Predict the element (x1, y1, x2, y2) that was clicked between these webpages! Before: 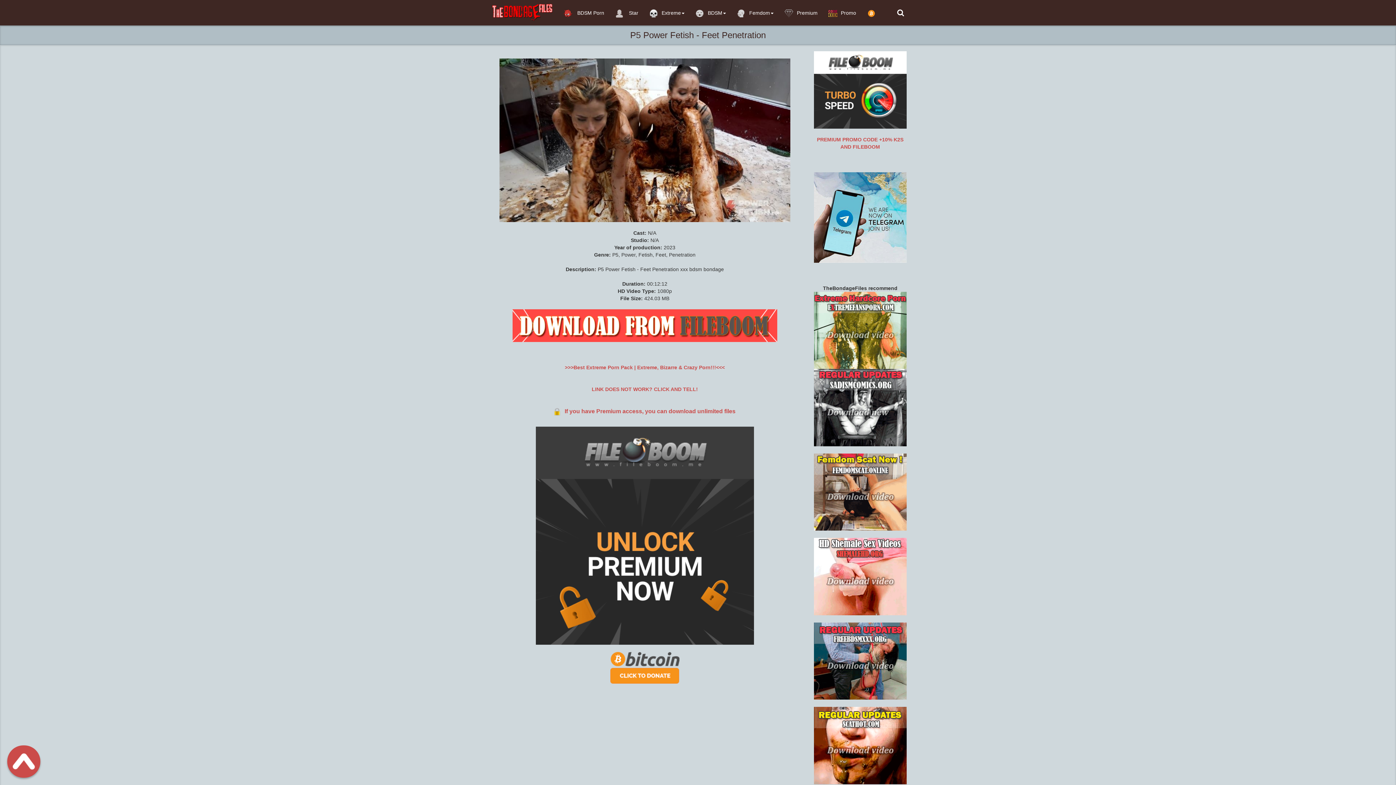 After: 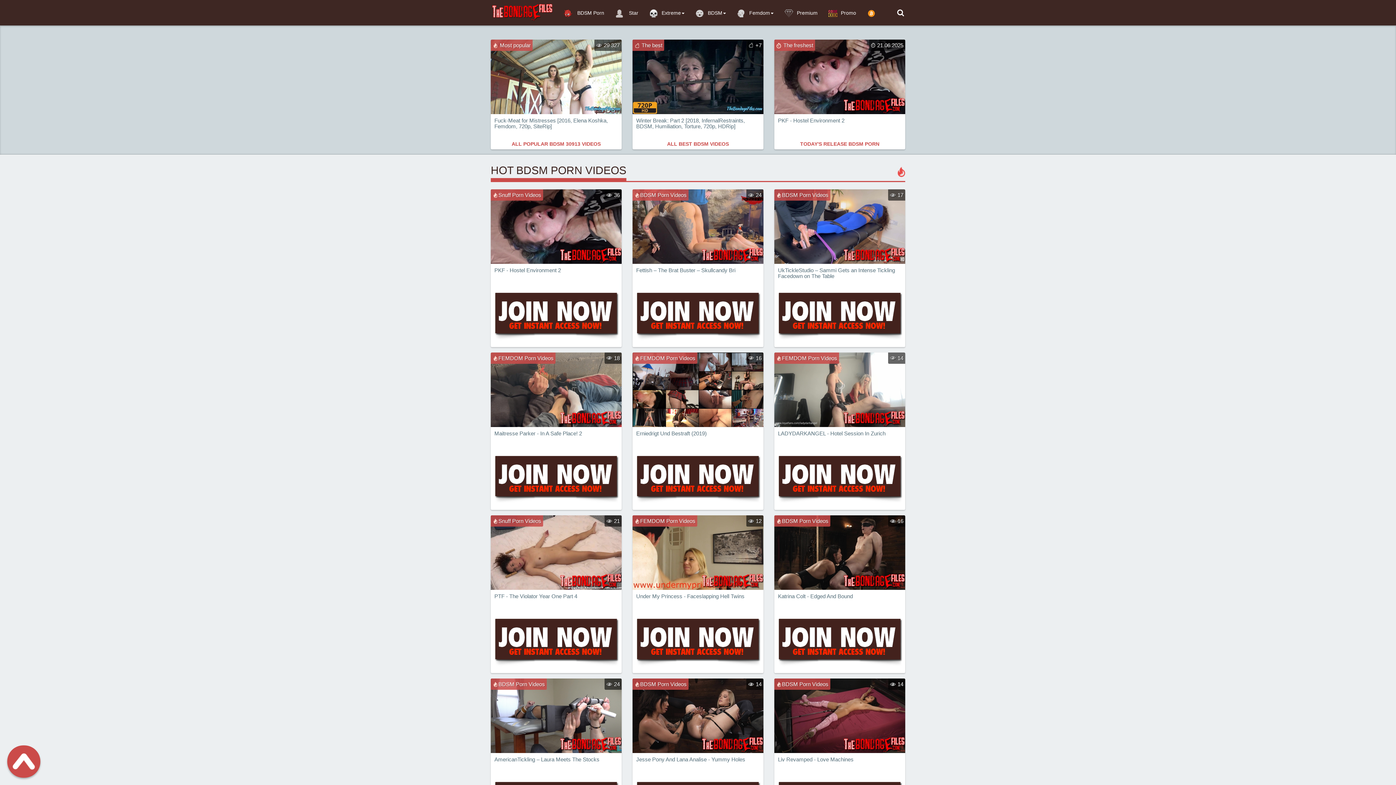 Action: bbox: (480, 0, 558, 18)